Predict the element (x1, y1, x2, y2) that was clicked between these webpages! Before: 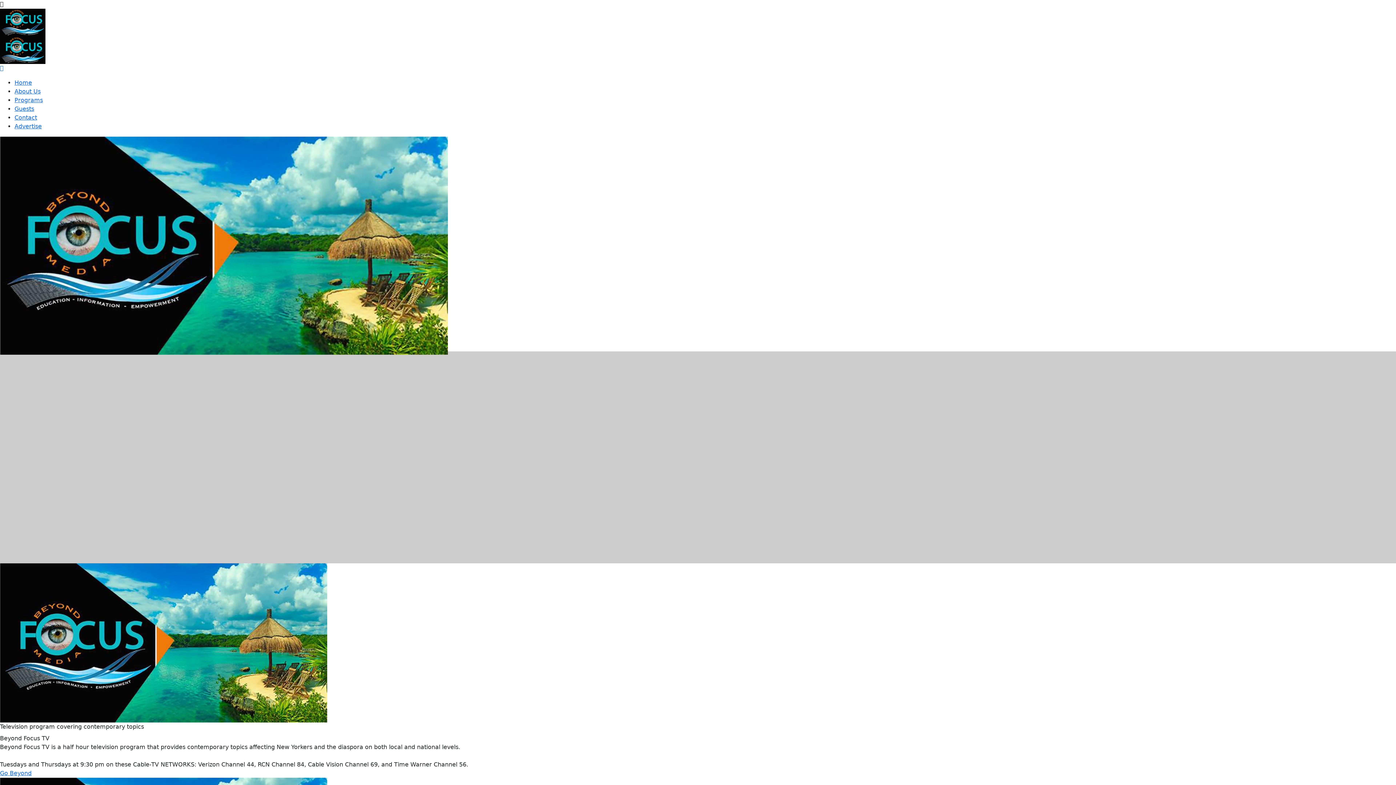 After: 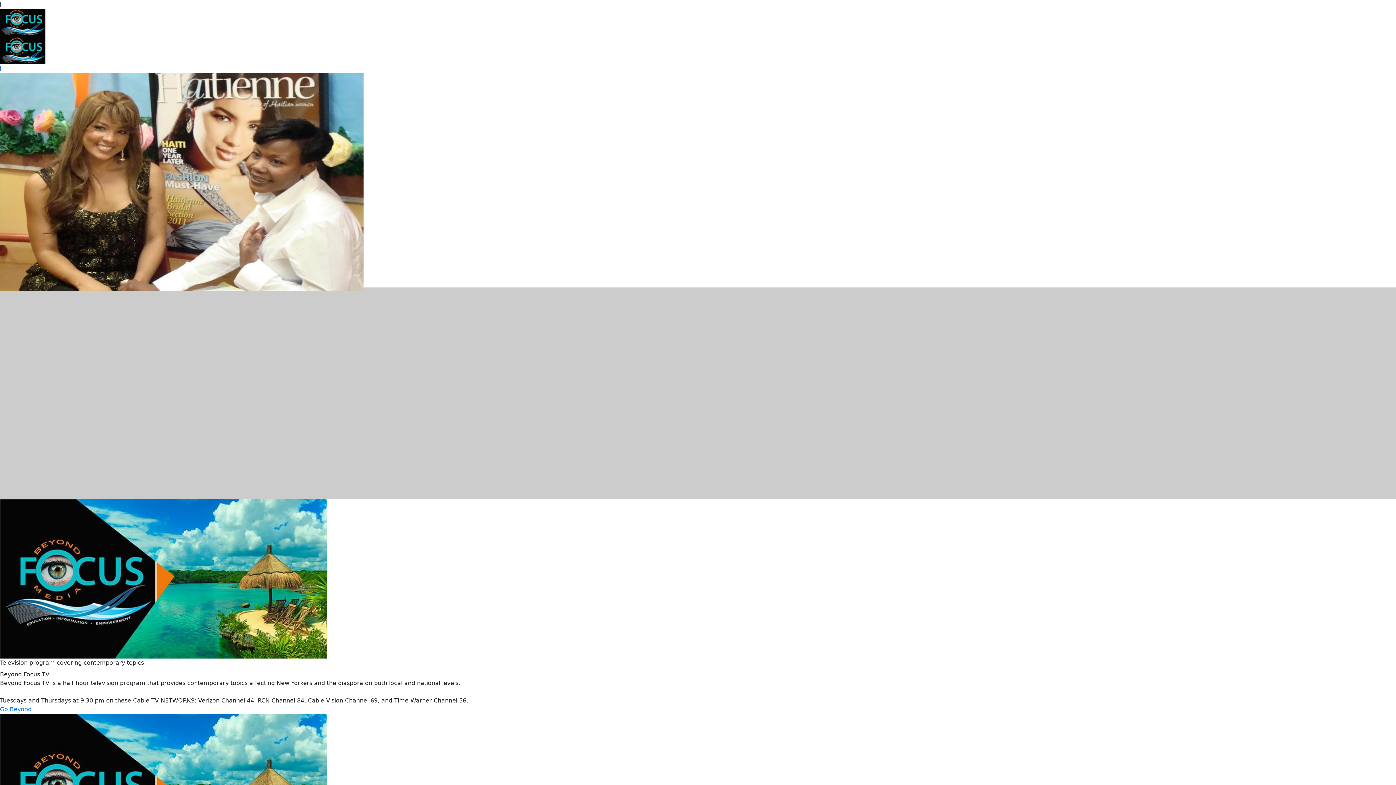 Action: bbox: (0, 64, 3, 71)